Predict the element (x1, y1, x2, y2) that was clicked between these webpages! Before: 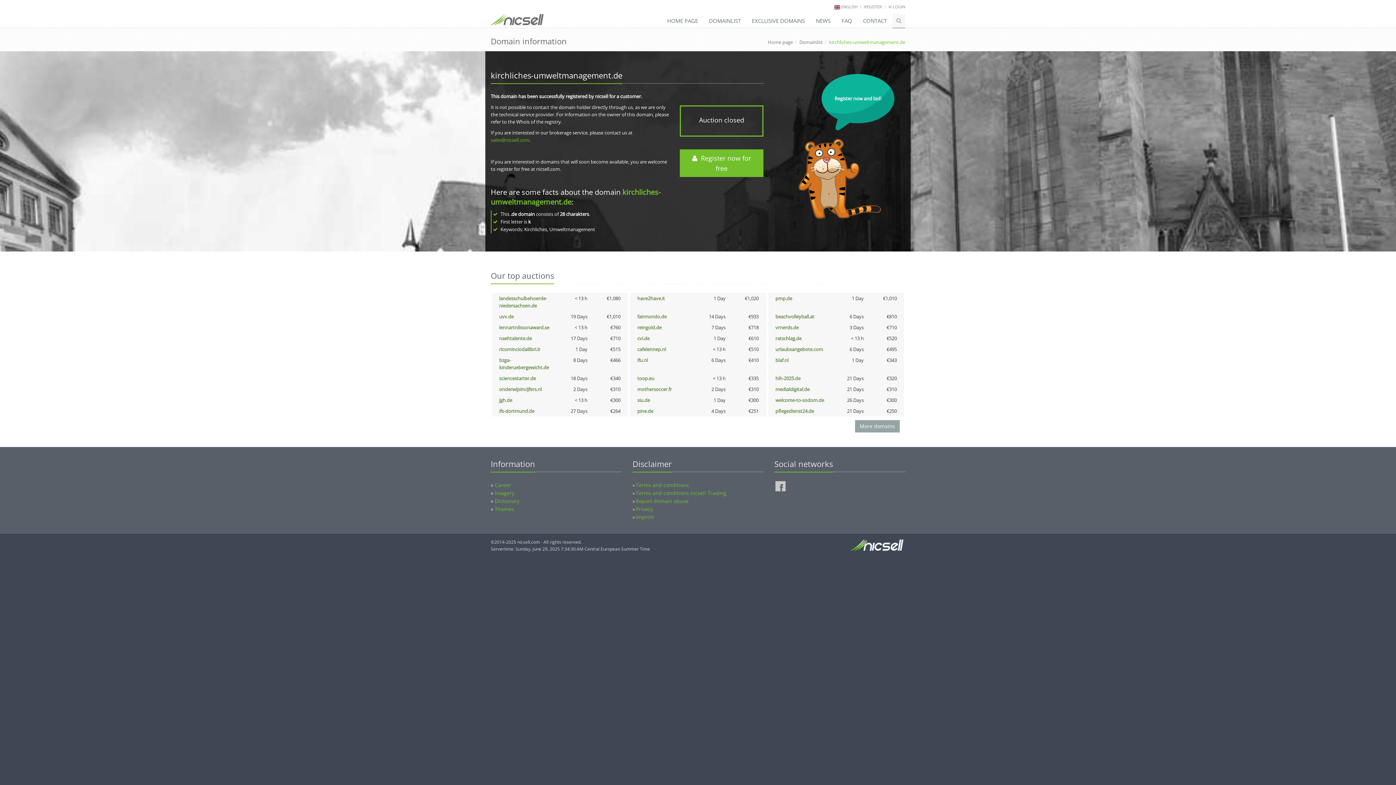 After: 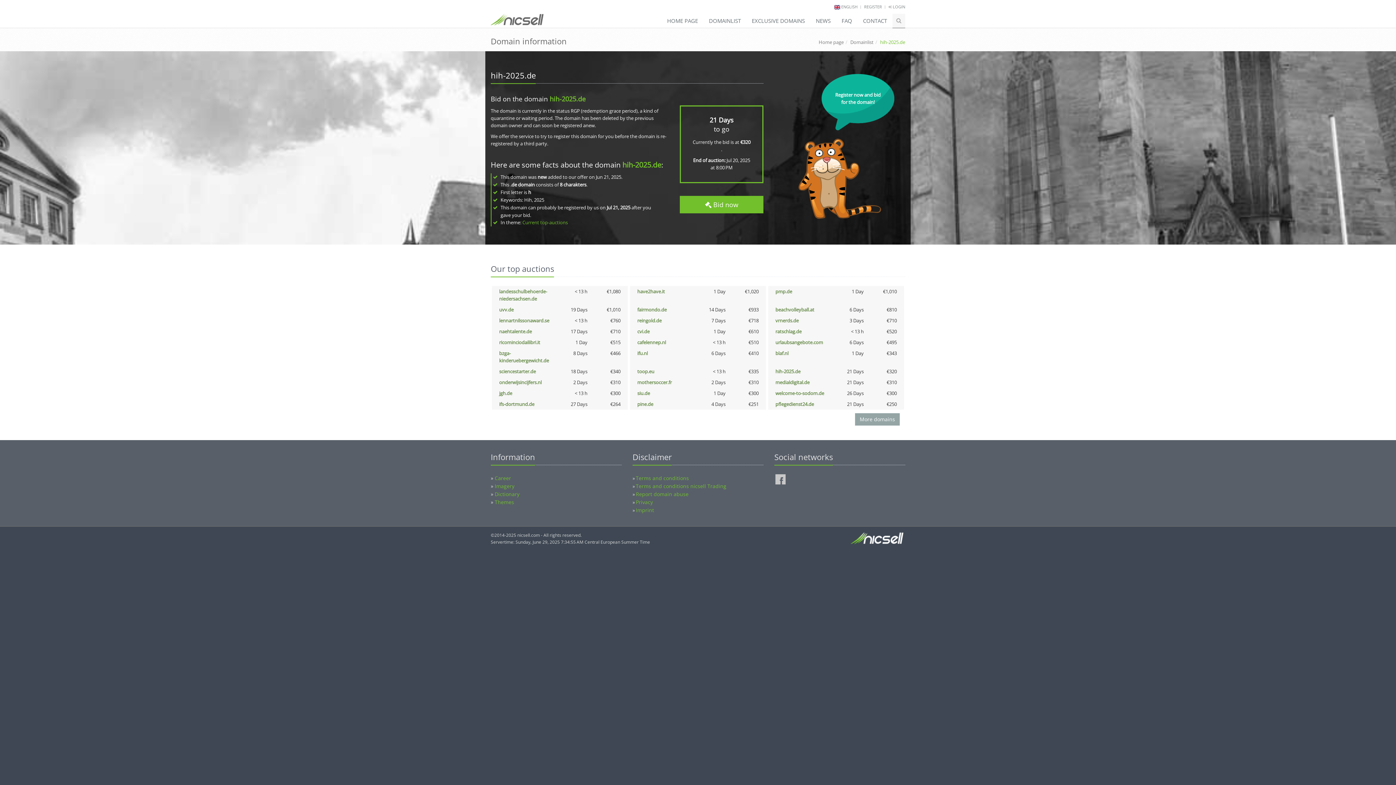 Action: label: hih-2025.de bbox: (775, 375, 800, 381)